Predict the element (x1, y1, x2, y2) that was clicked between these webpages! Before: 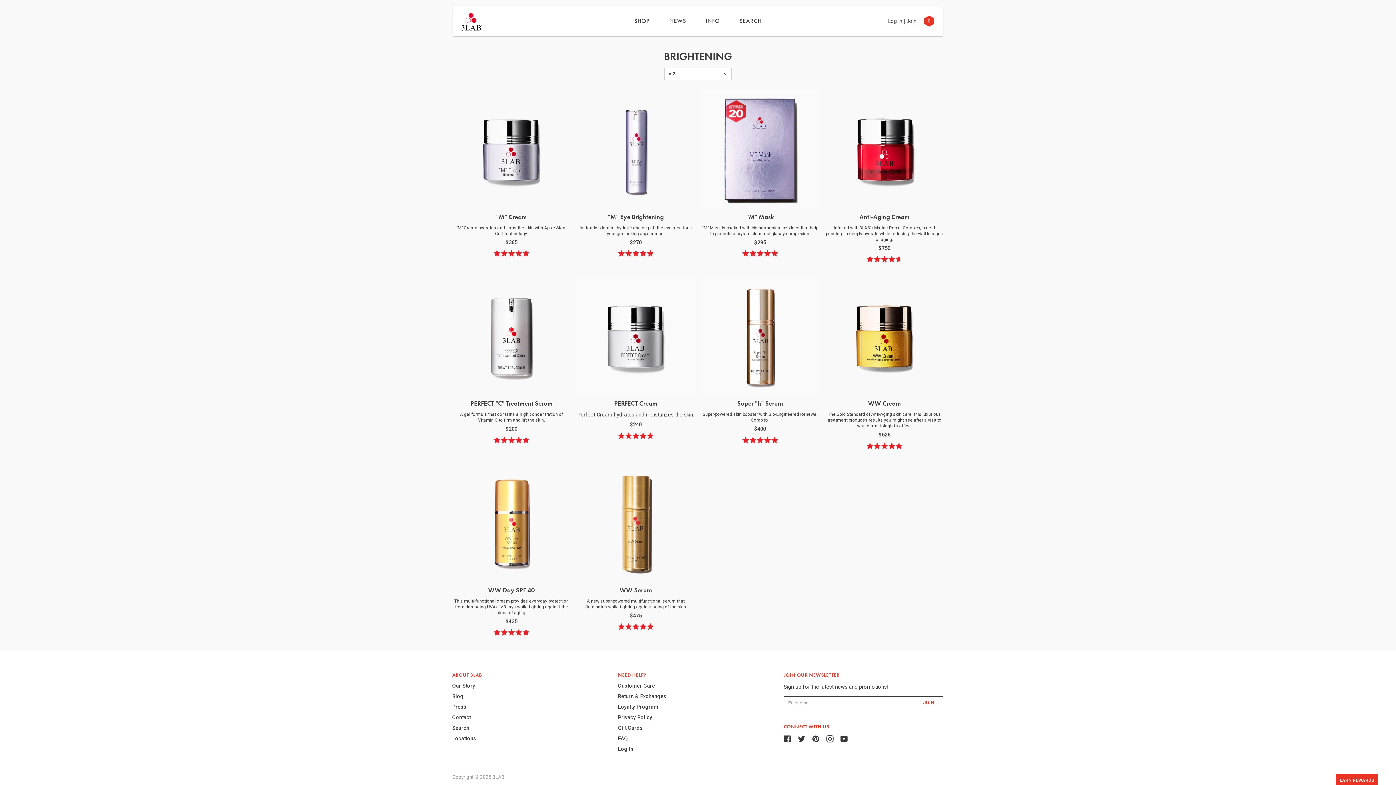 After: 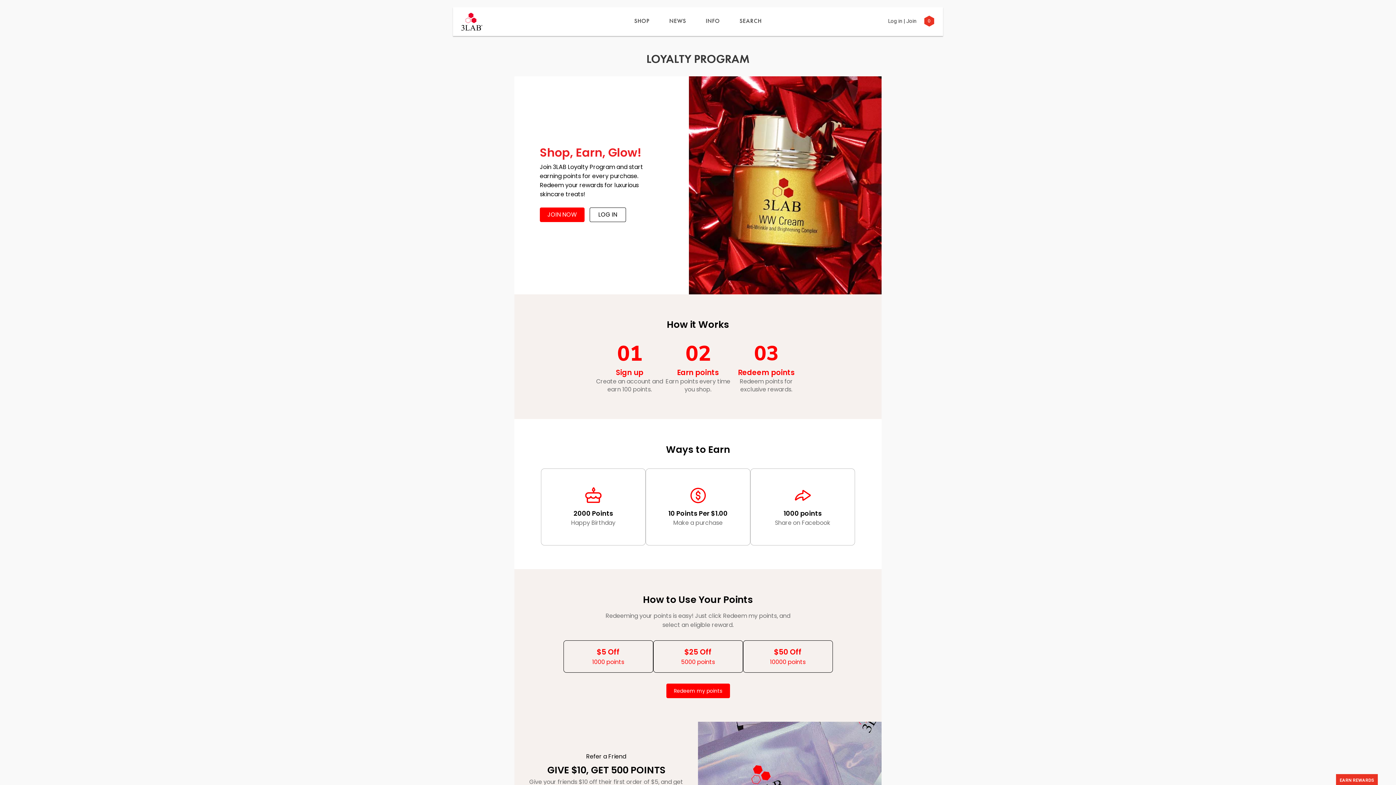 Action: bbox: (618, 704, 658, 710) label: Loyalty Program